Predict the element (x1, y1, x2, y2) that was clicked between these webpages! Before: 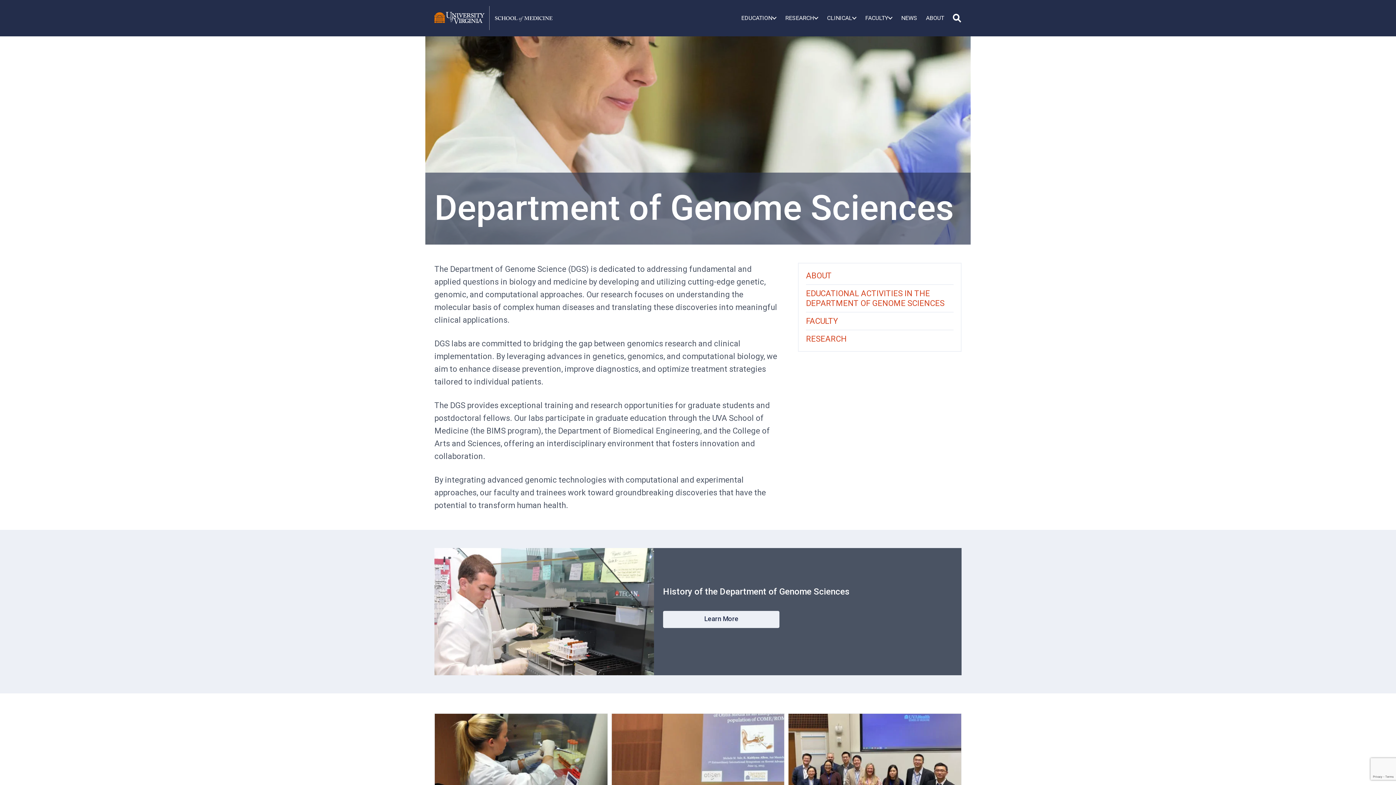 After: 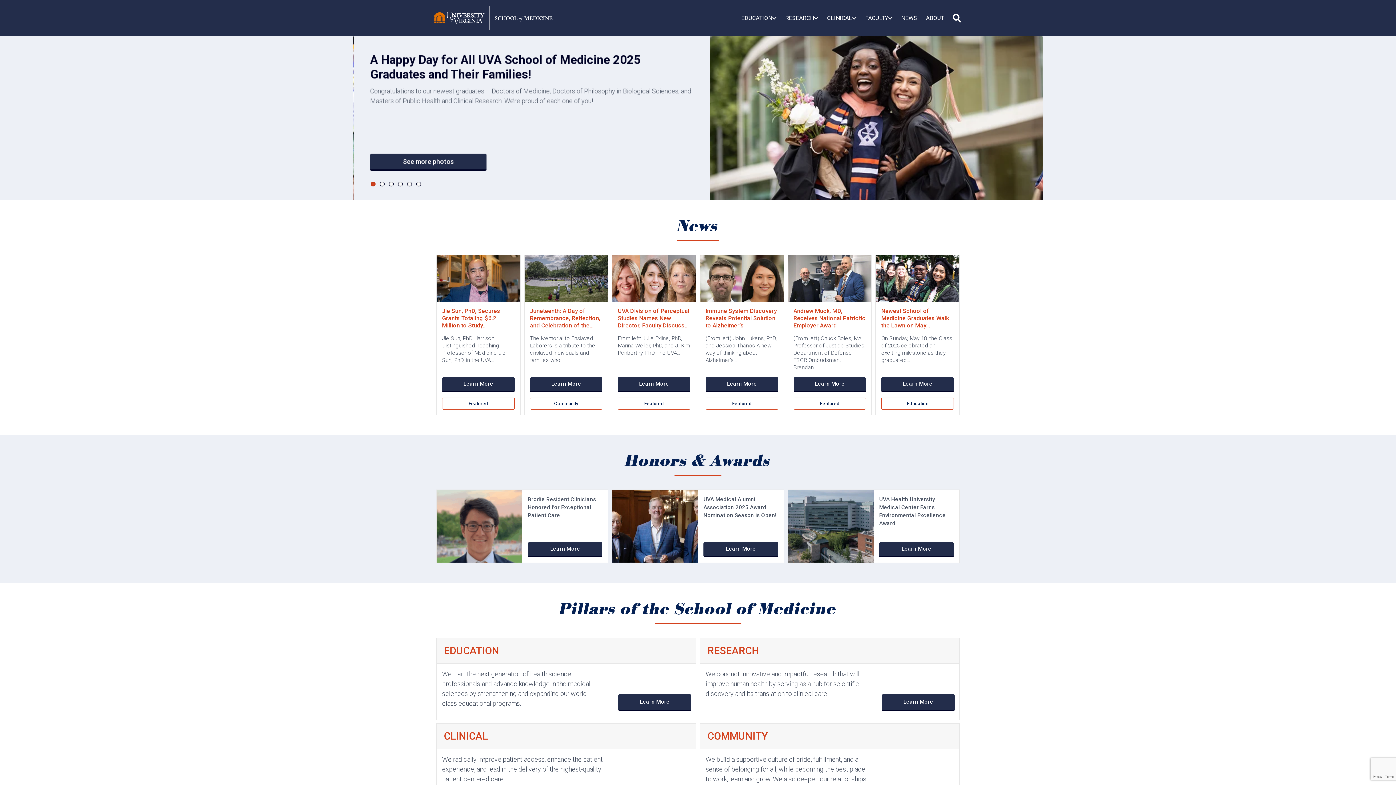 Action: bbox: (434, 0, 552, 36)